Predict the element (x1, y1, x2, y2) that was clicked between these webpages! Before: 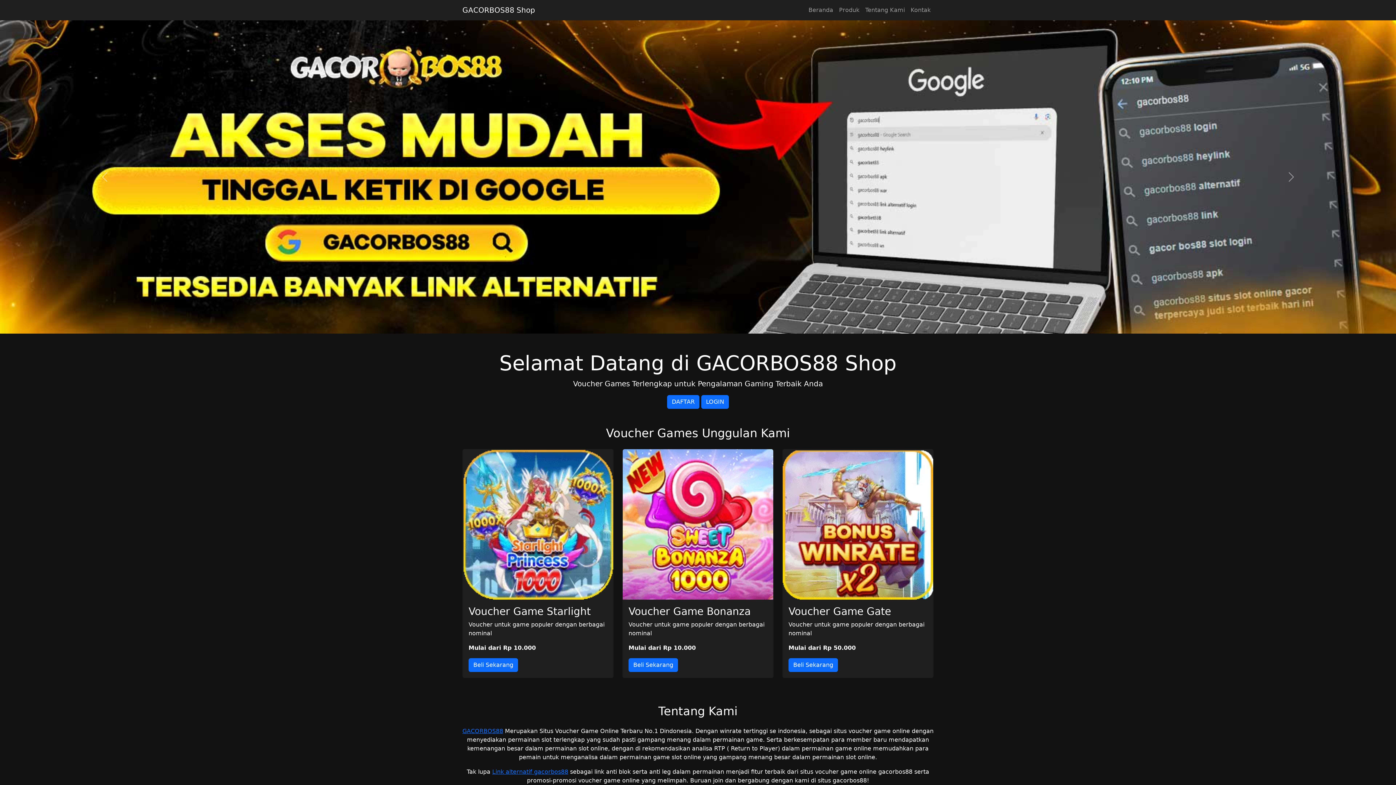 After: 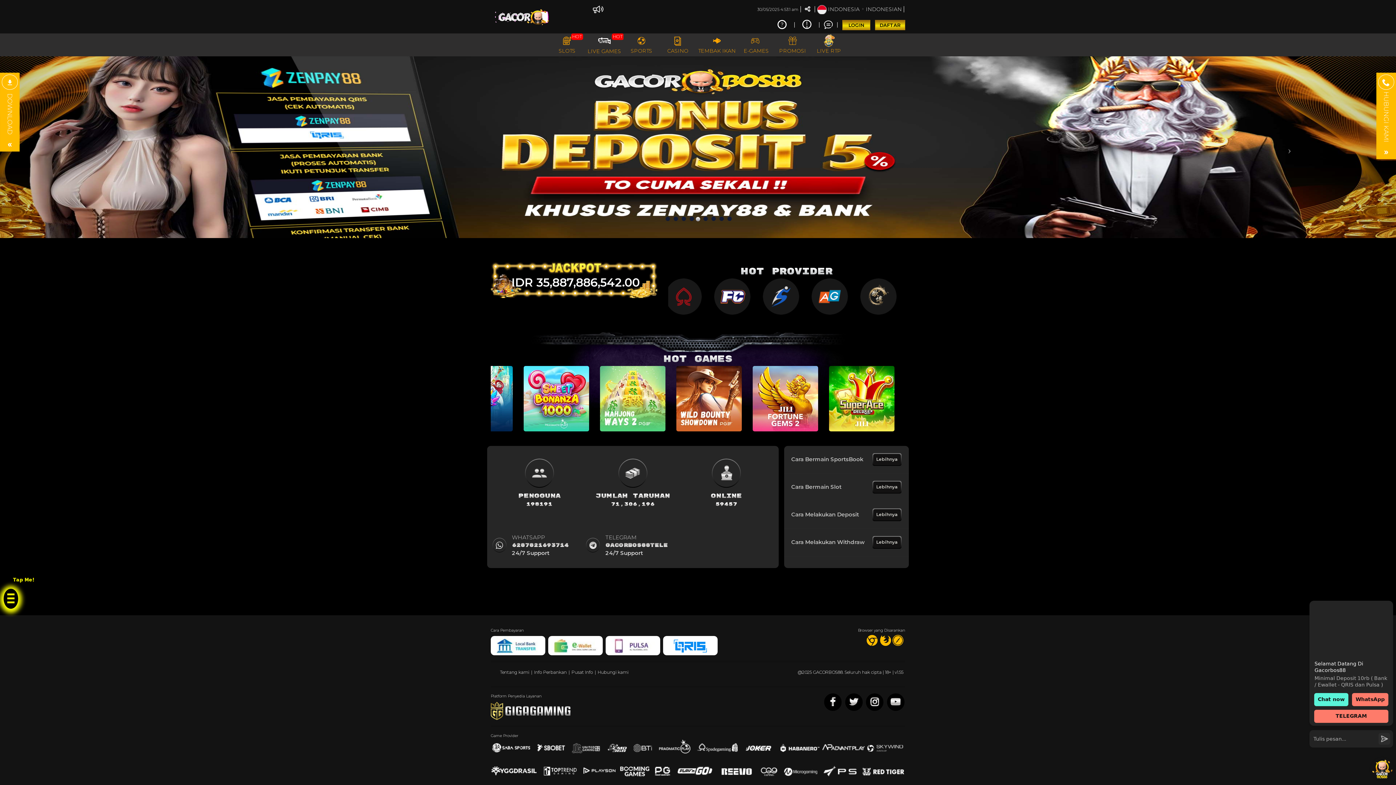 Action: label: DAFTAR bbox: (667, 394, 699, 408)